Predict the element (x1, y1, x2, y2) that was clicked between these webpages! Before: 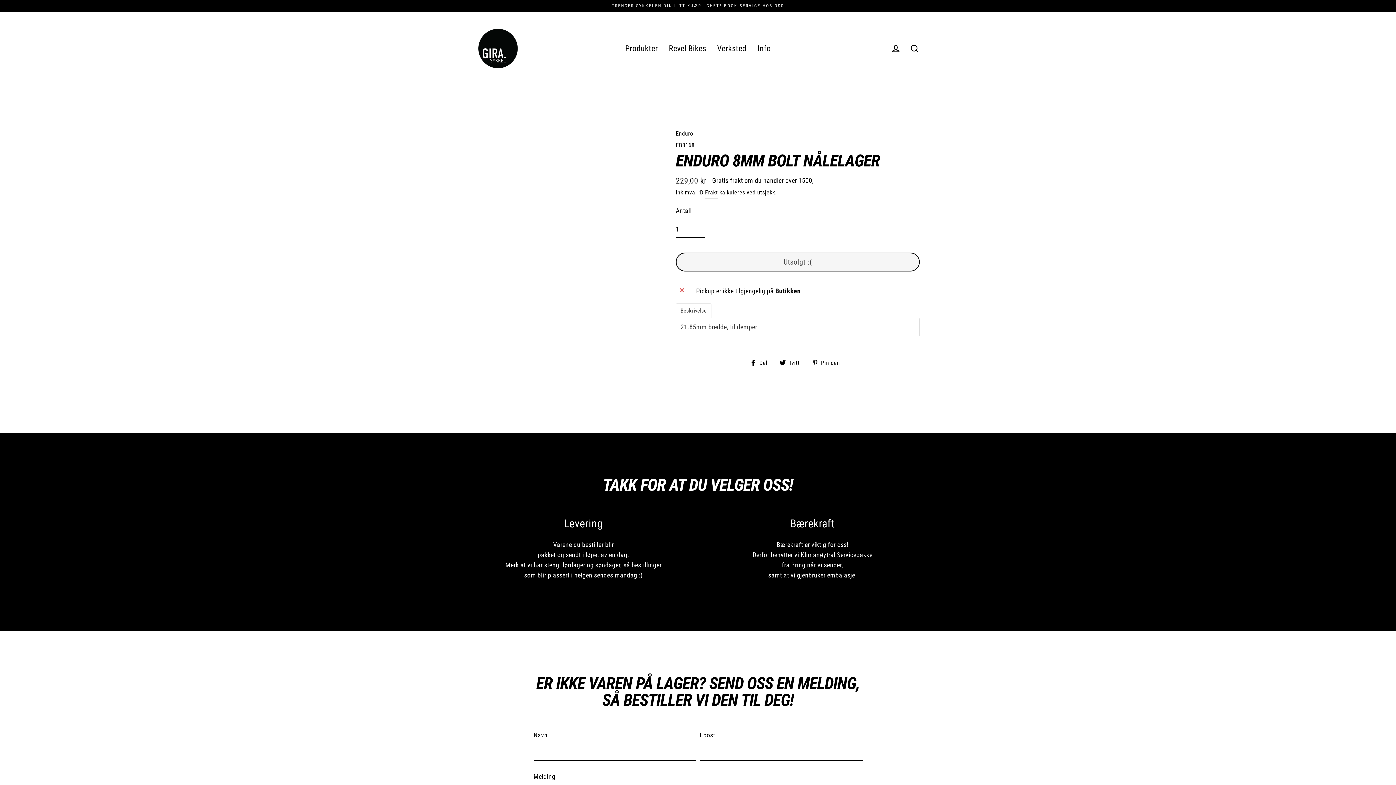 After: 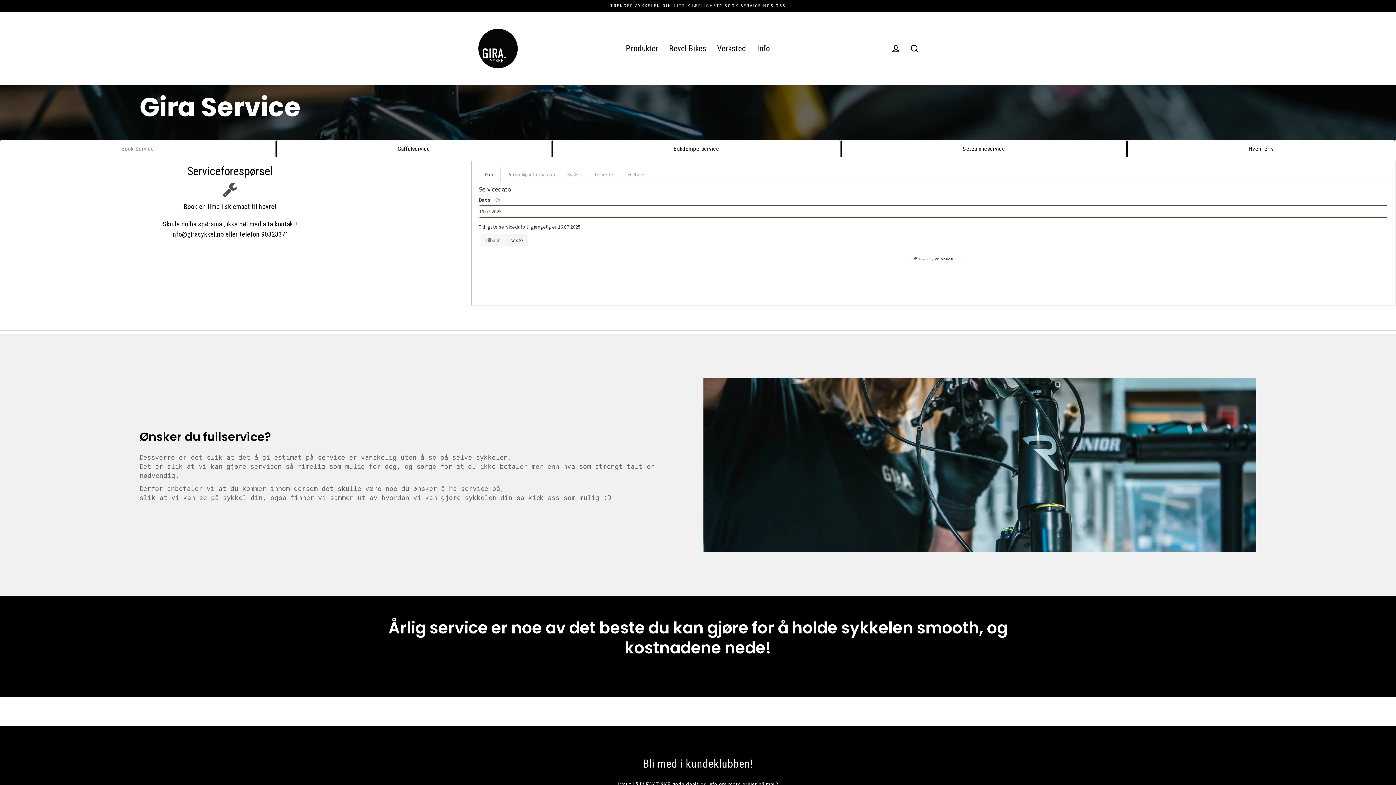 Action: bbox: (0, 0, 1396, 11) label: TRENGER SYKKELEN DIN LITT KJÆRLIGHET? BOOK SERVICE HOS OSS